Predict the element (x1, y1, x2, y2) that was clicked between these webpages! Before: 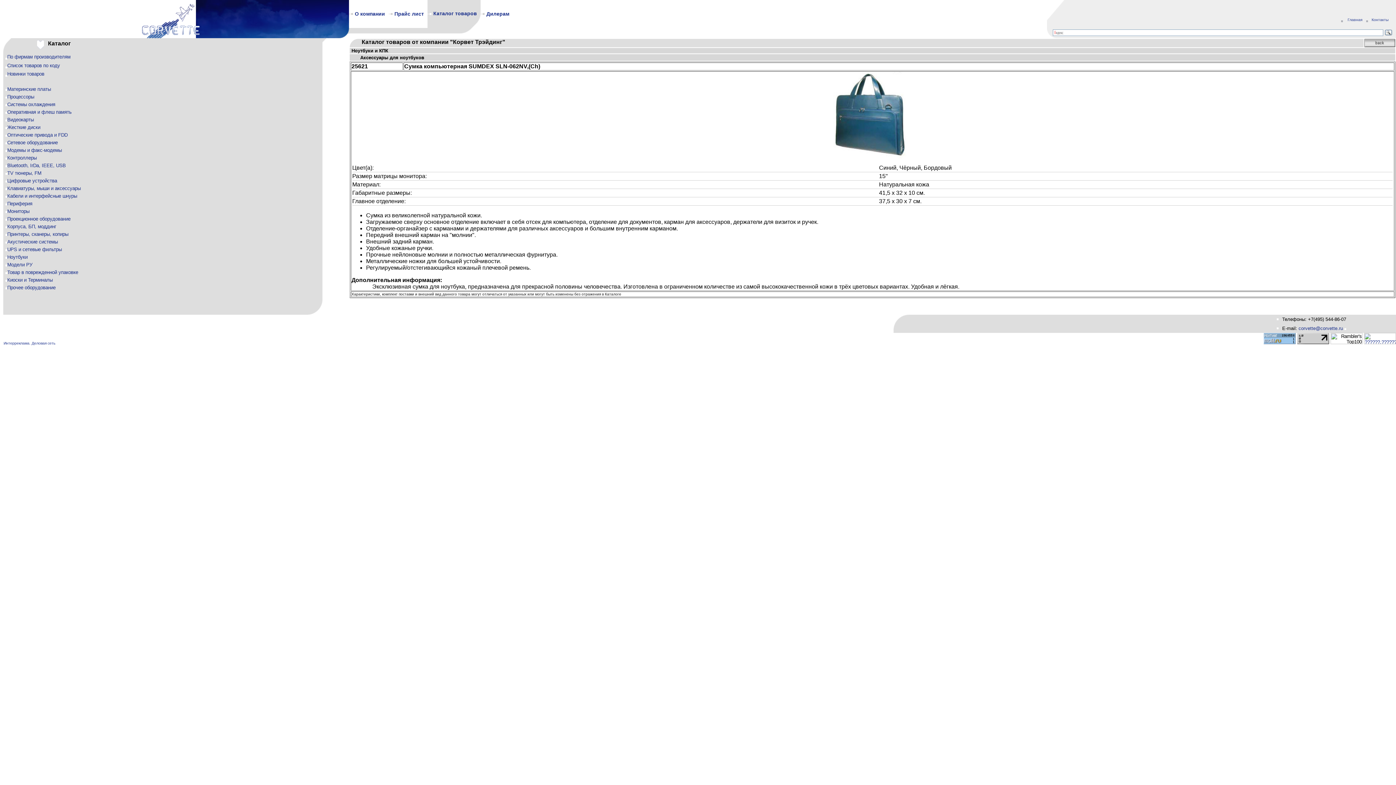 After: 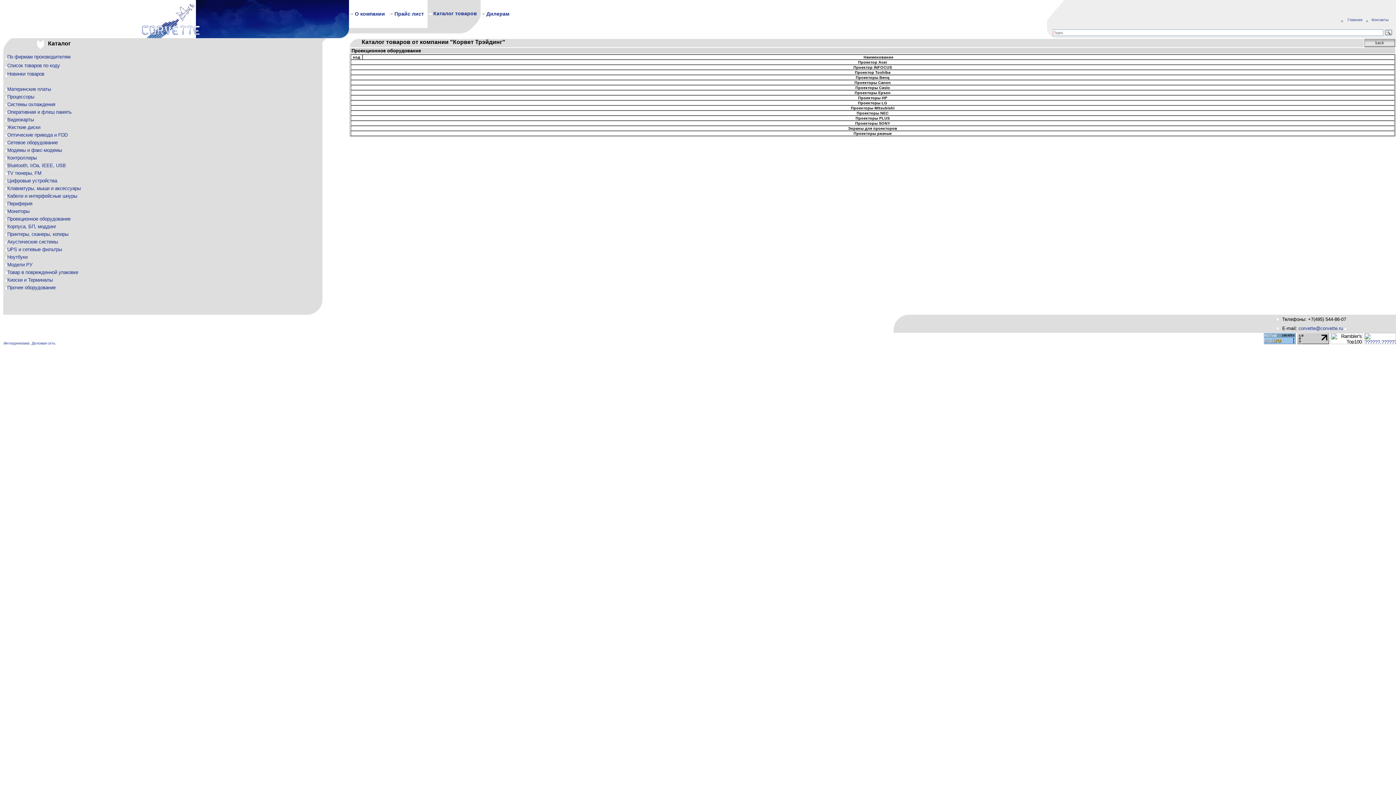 Action: label: Проекционное оборудование bbox: (7, 216, 70, 221)